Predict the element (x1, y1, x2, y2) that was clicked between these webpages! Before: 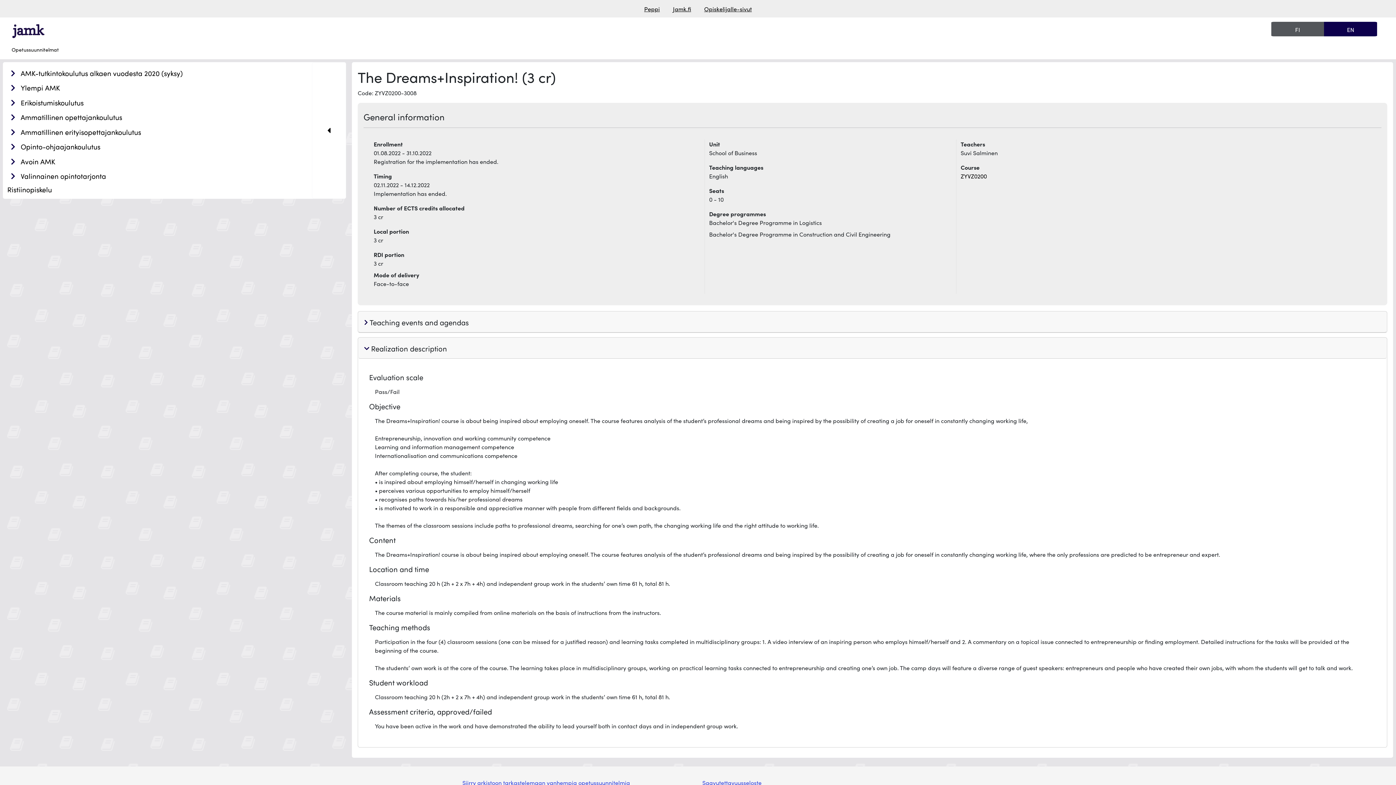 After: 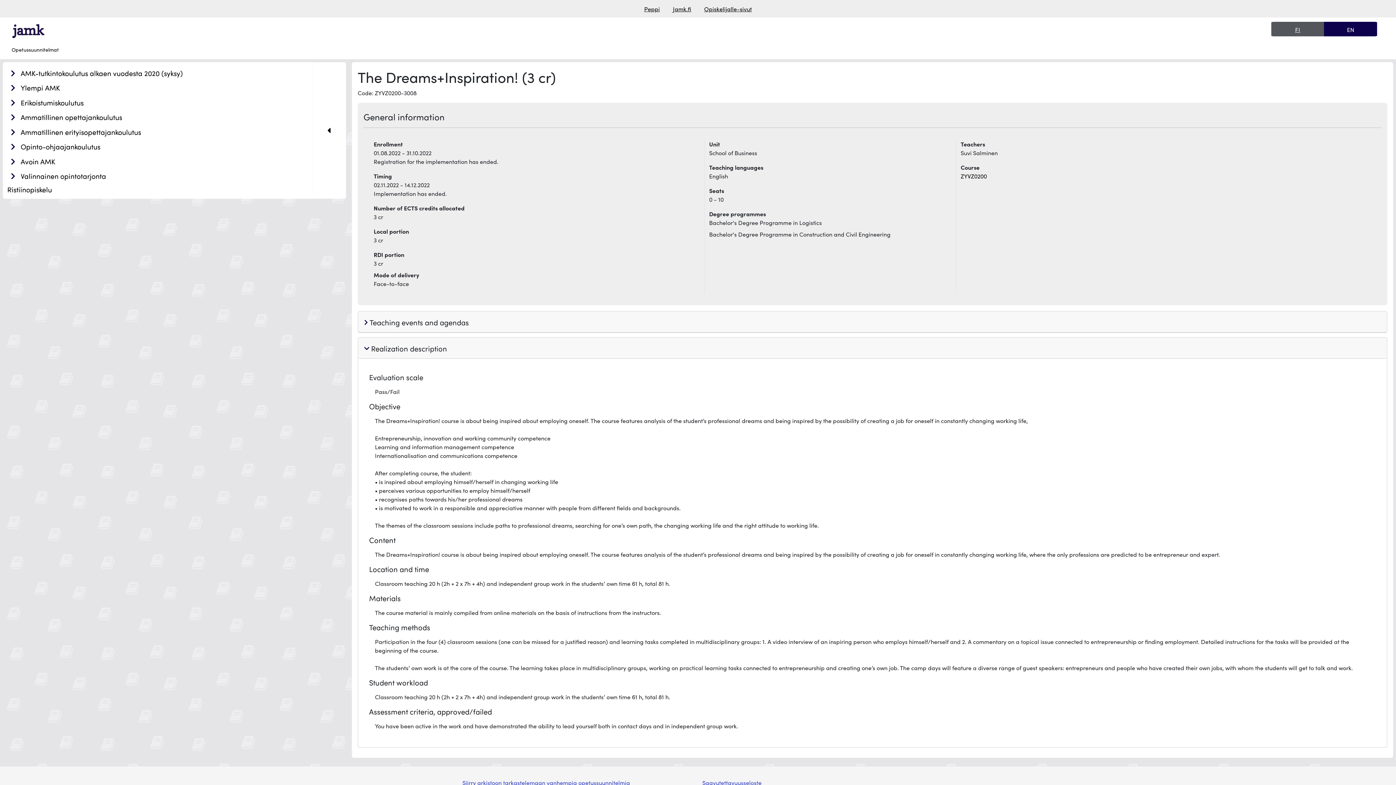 Action: label: siirry suomenkieliselle sivulle
FI bbox: (1271, 21, 1324, 36)